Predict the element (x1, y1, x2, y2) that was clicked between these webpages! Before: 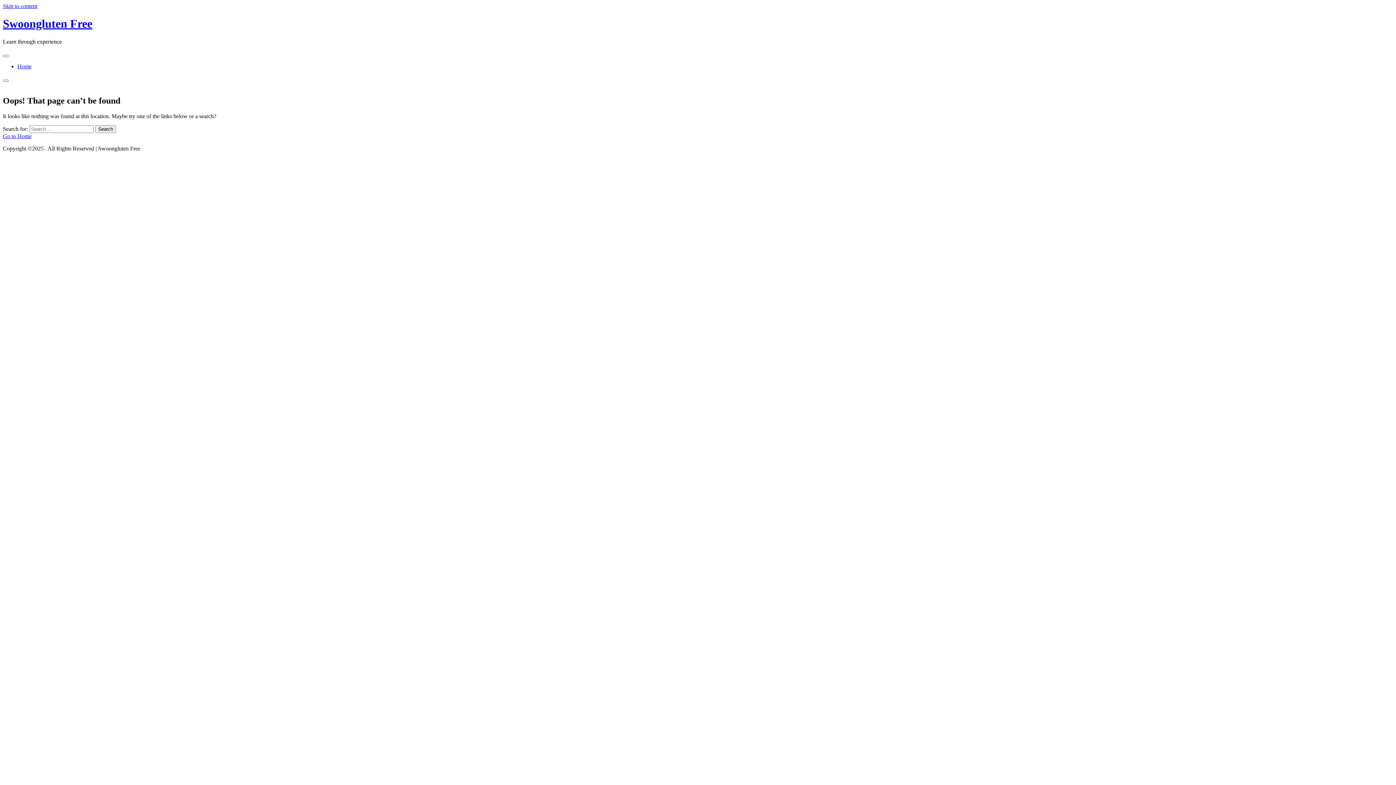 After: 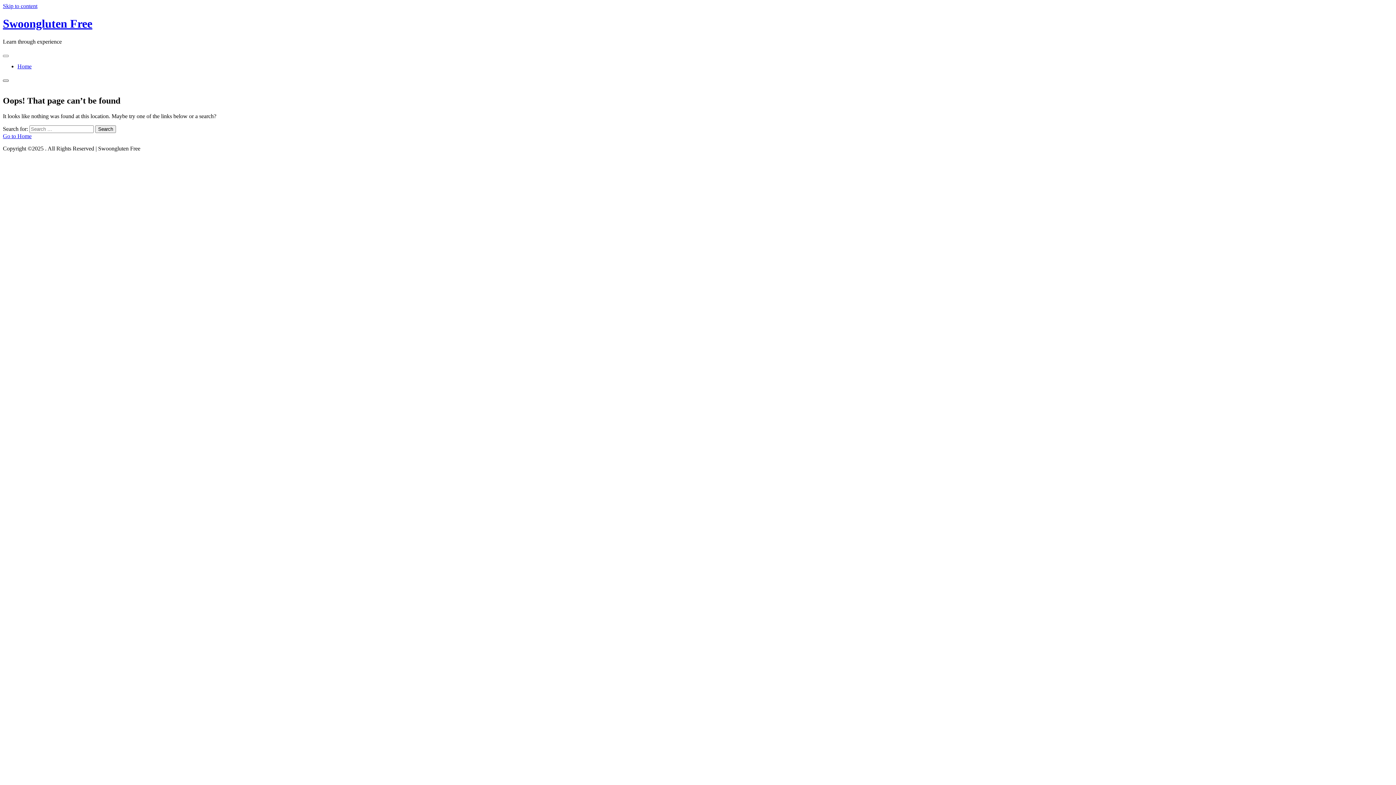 Action: bbox: (2, 79, 8, 81)